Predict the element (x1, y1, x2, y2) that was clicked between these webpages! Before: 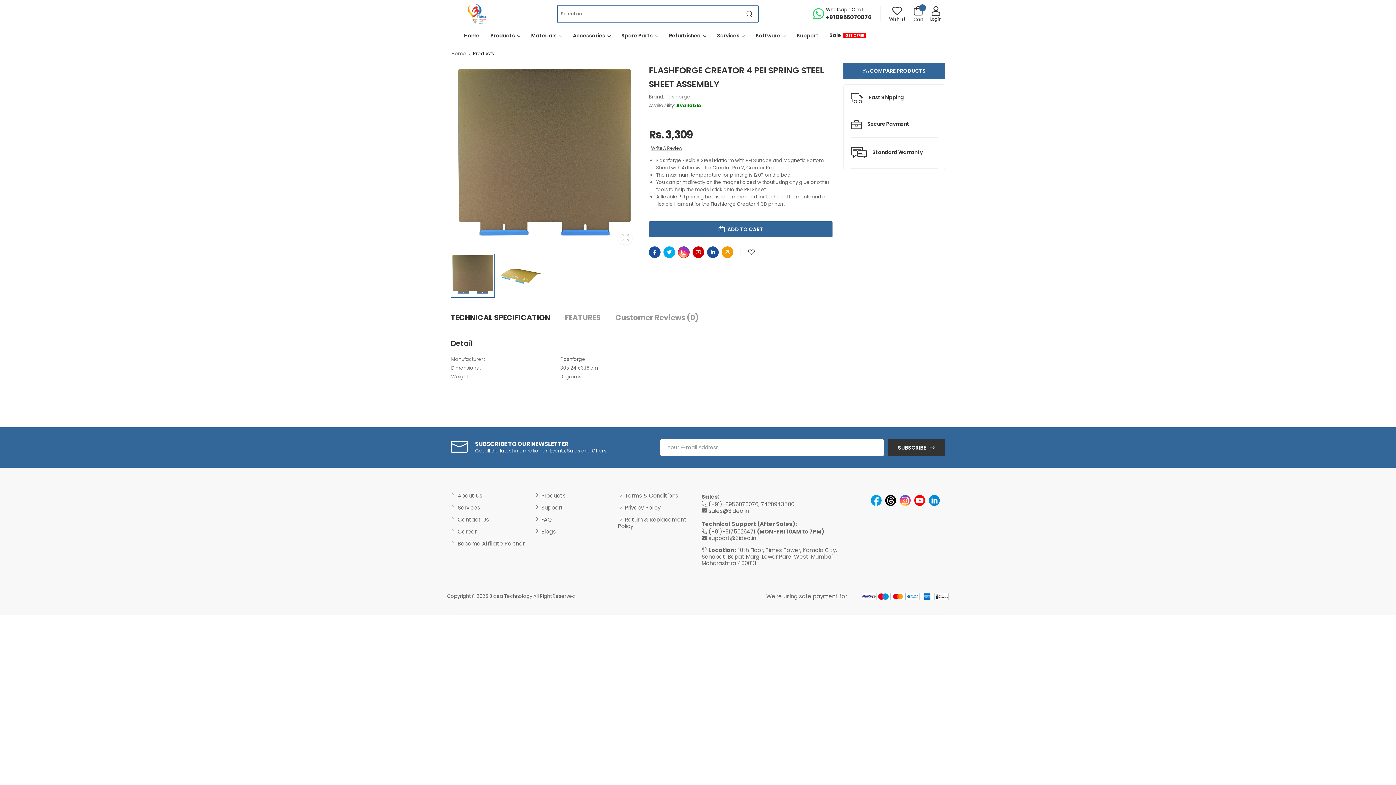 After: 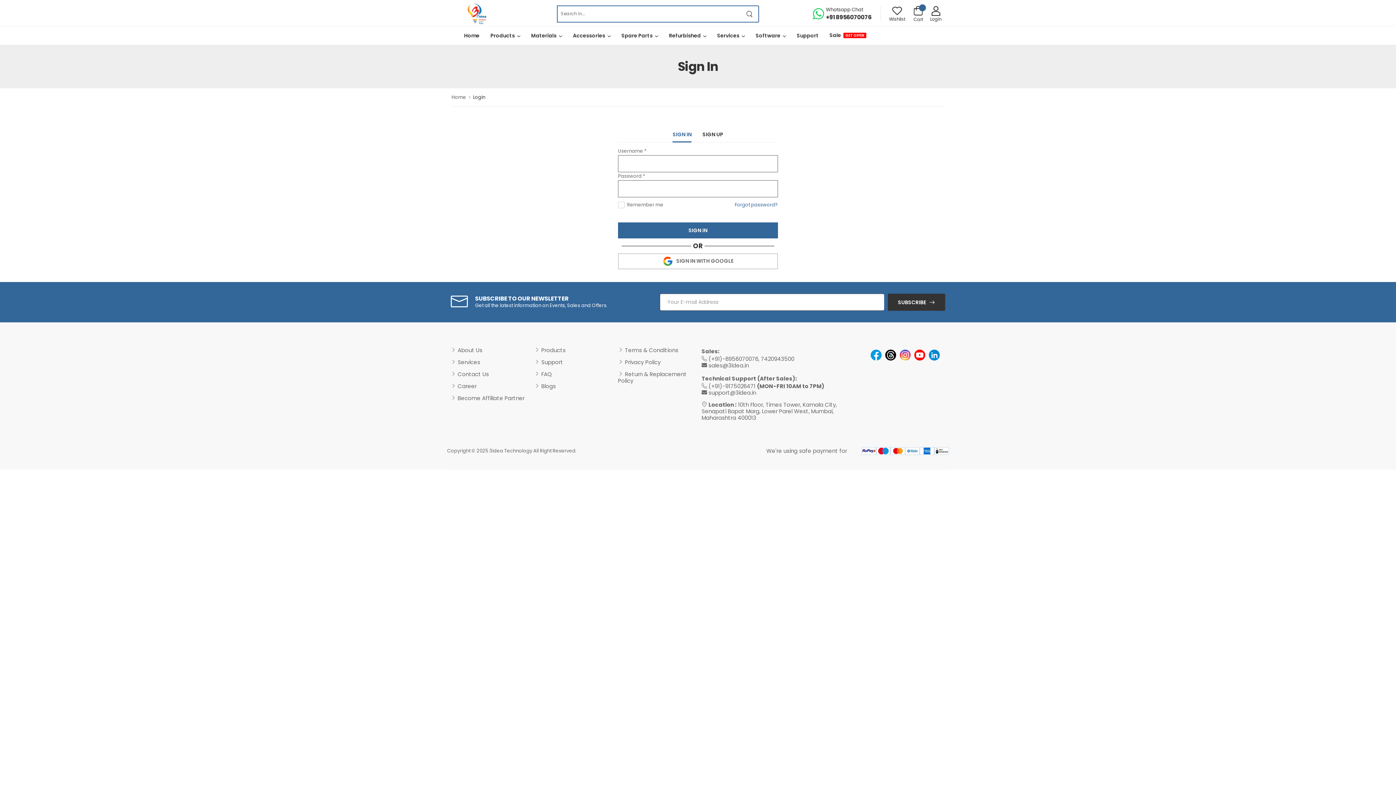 Action: bbox: (748, 245, 754, 259)